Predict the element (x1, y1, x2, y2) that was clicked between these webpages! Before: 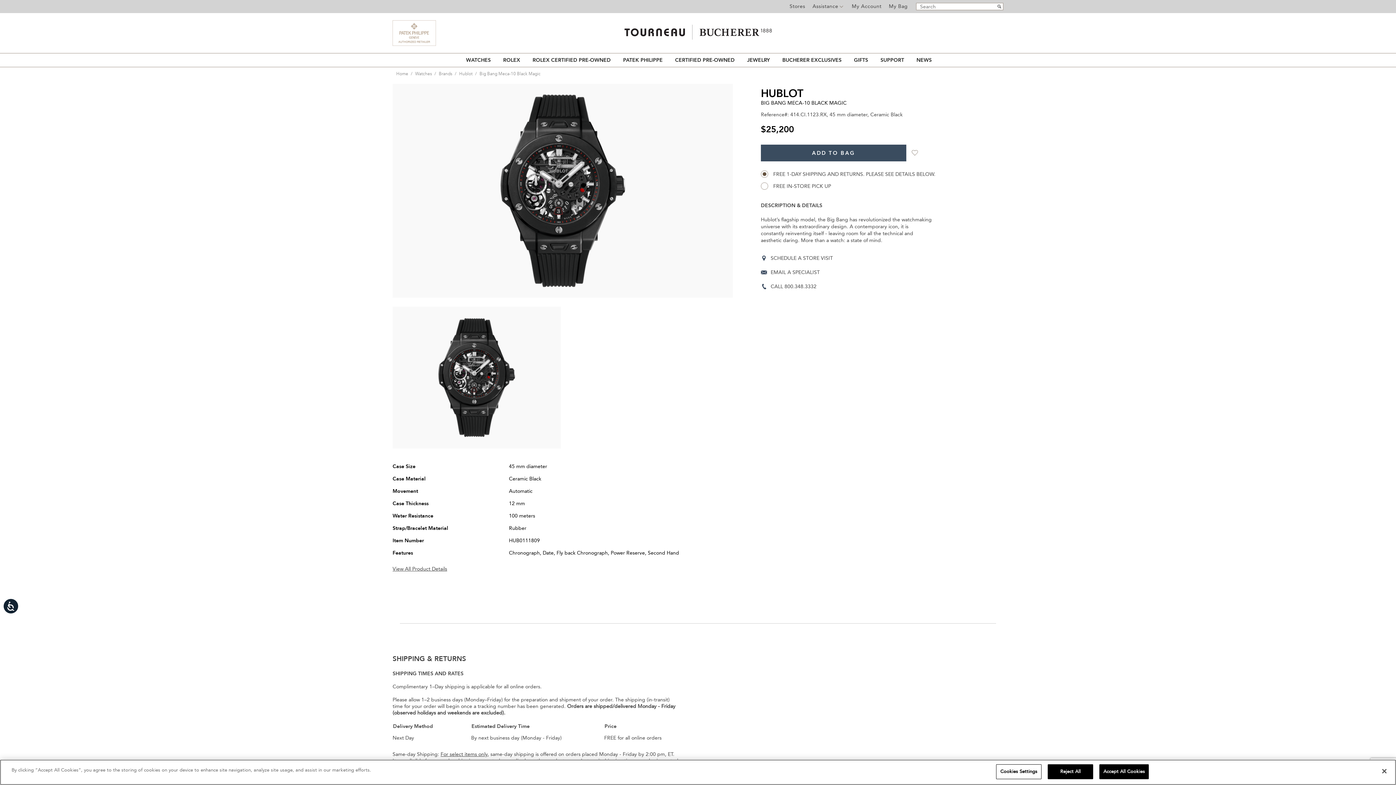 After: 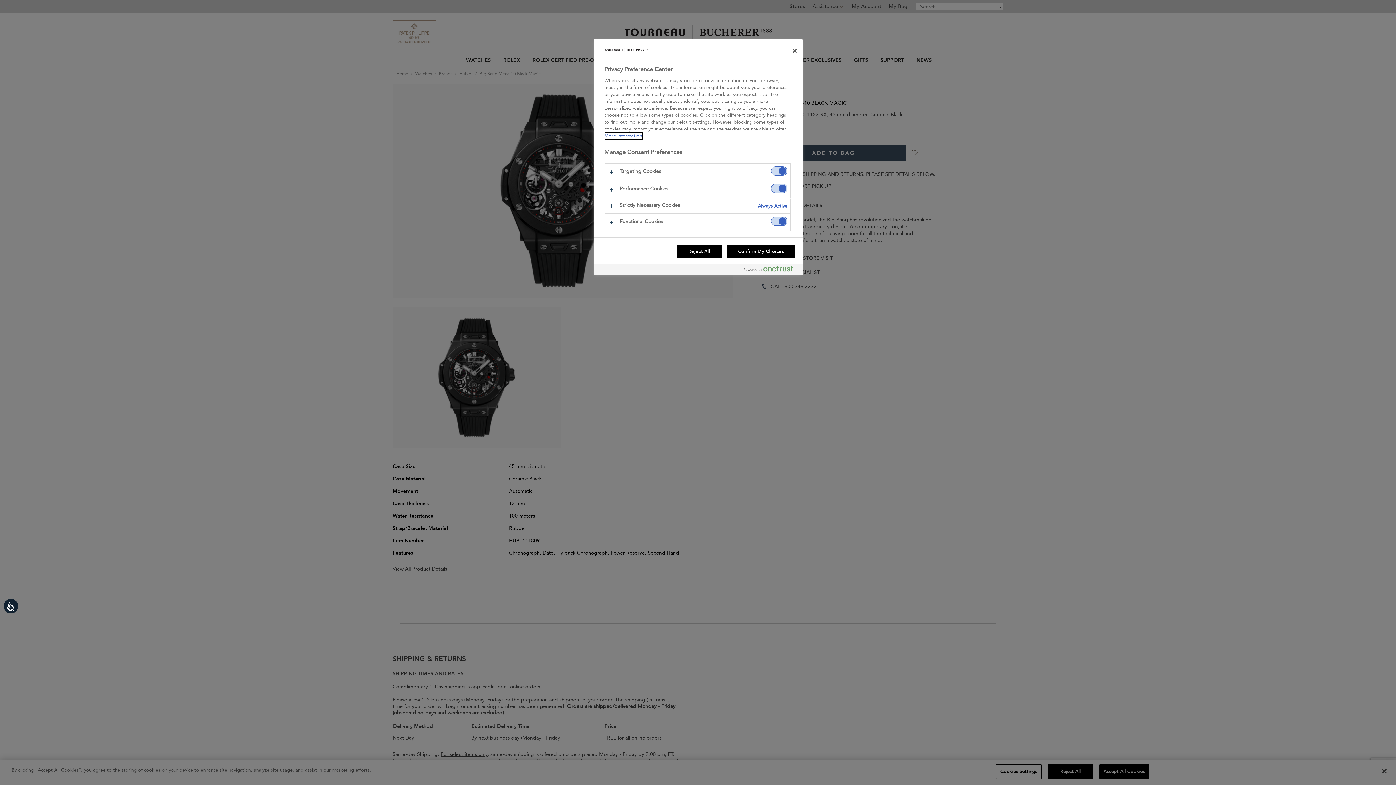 Action: label: Cookies Settings bbox: (996, 764, 1041, 779)